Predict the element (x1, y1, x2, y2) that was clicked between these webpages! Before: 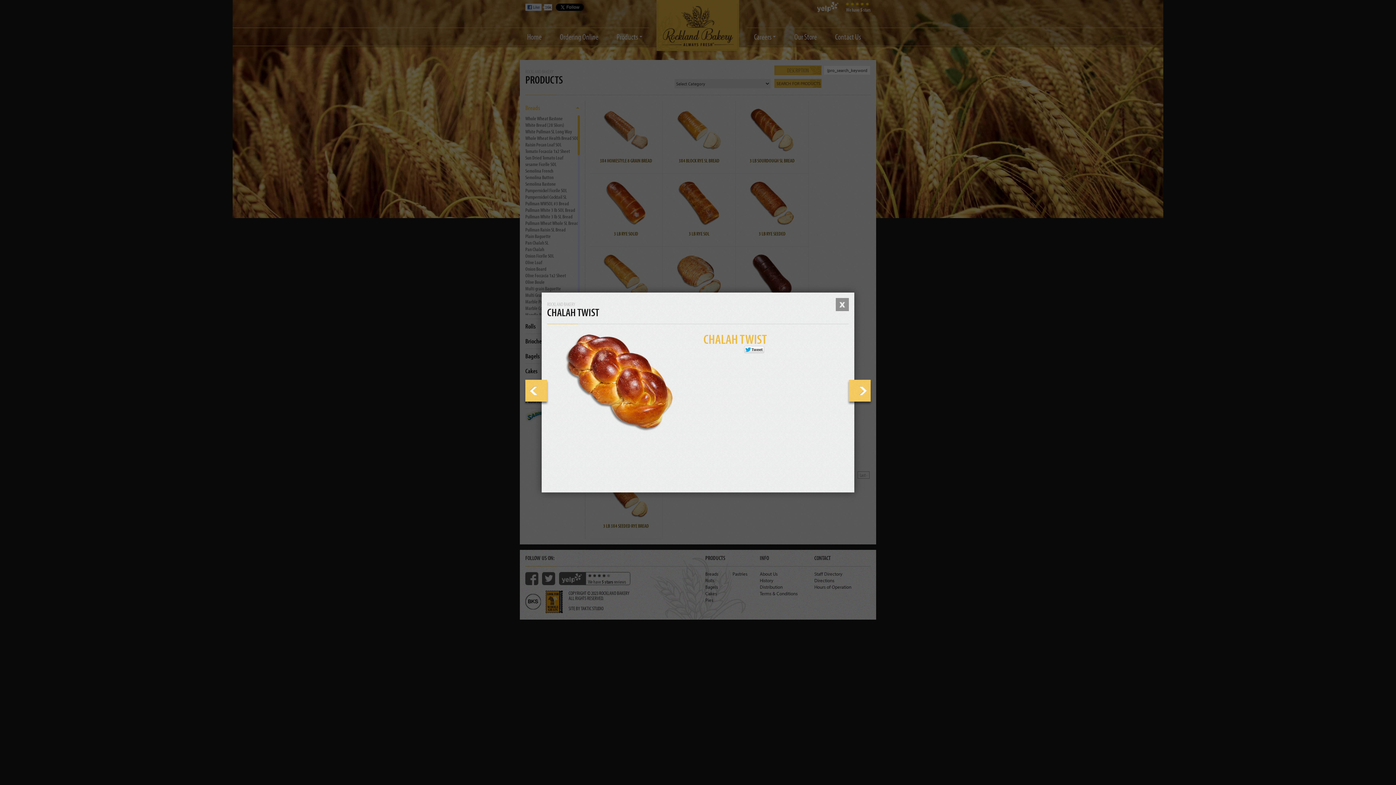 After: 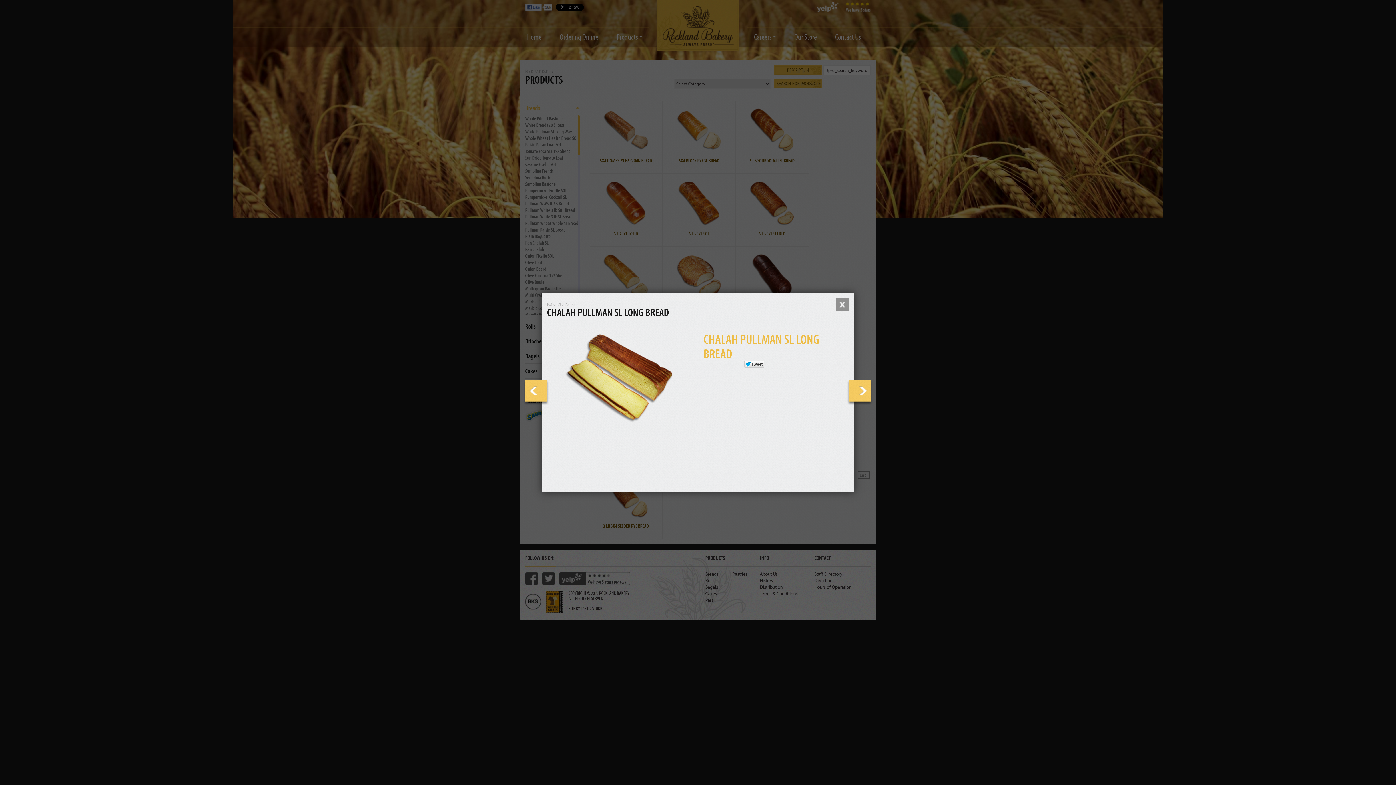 Action: bbox: (847, 380, 872, 405) label:  